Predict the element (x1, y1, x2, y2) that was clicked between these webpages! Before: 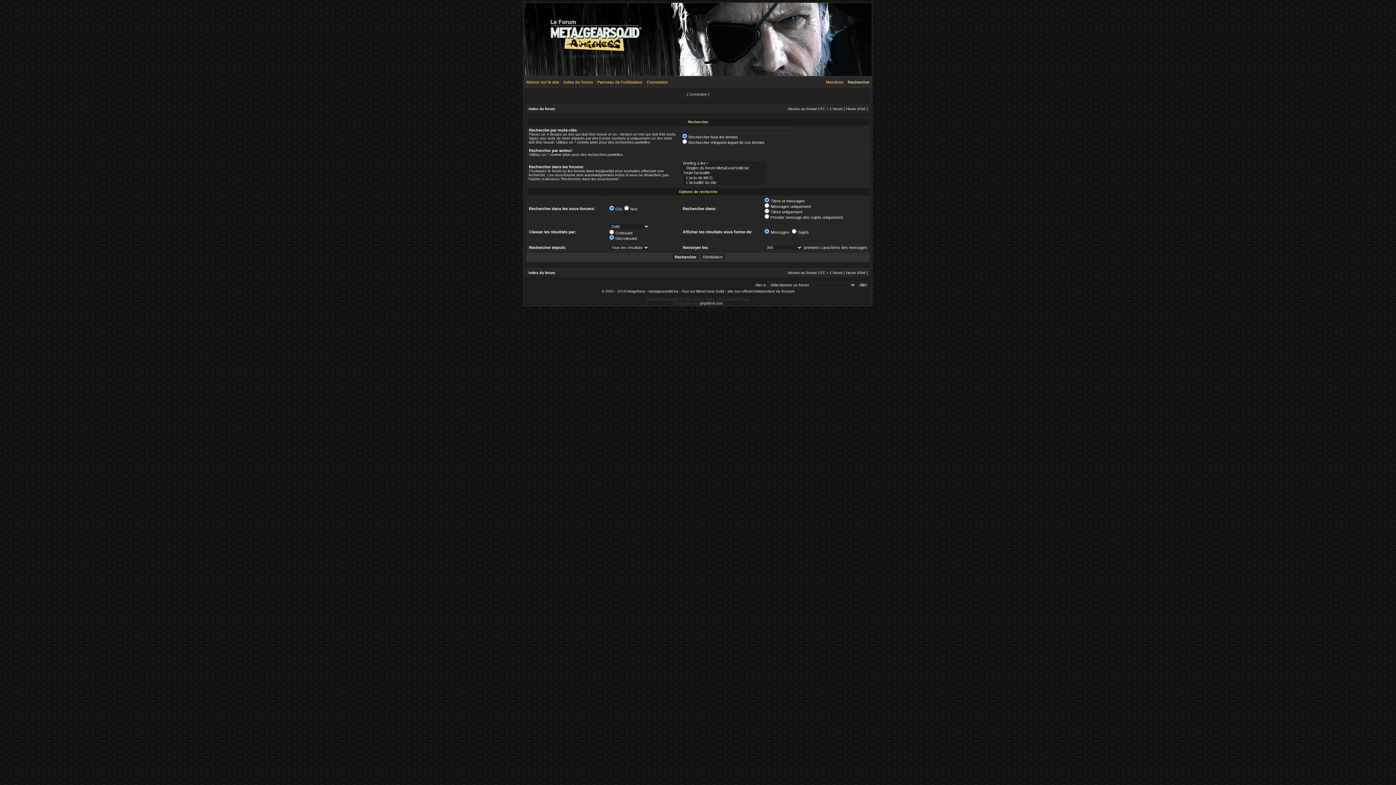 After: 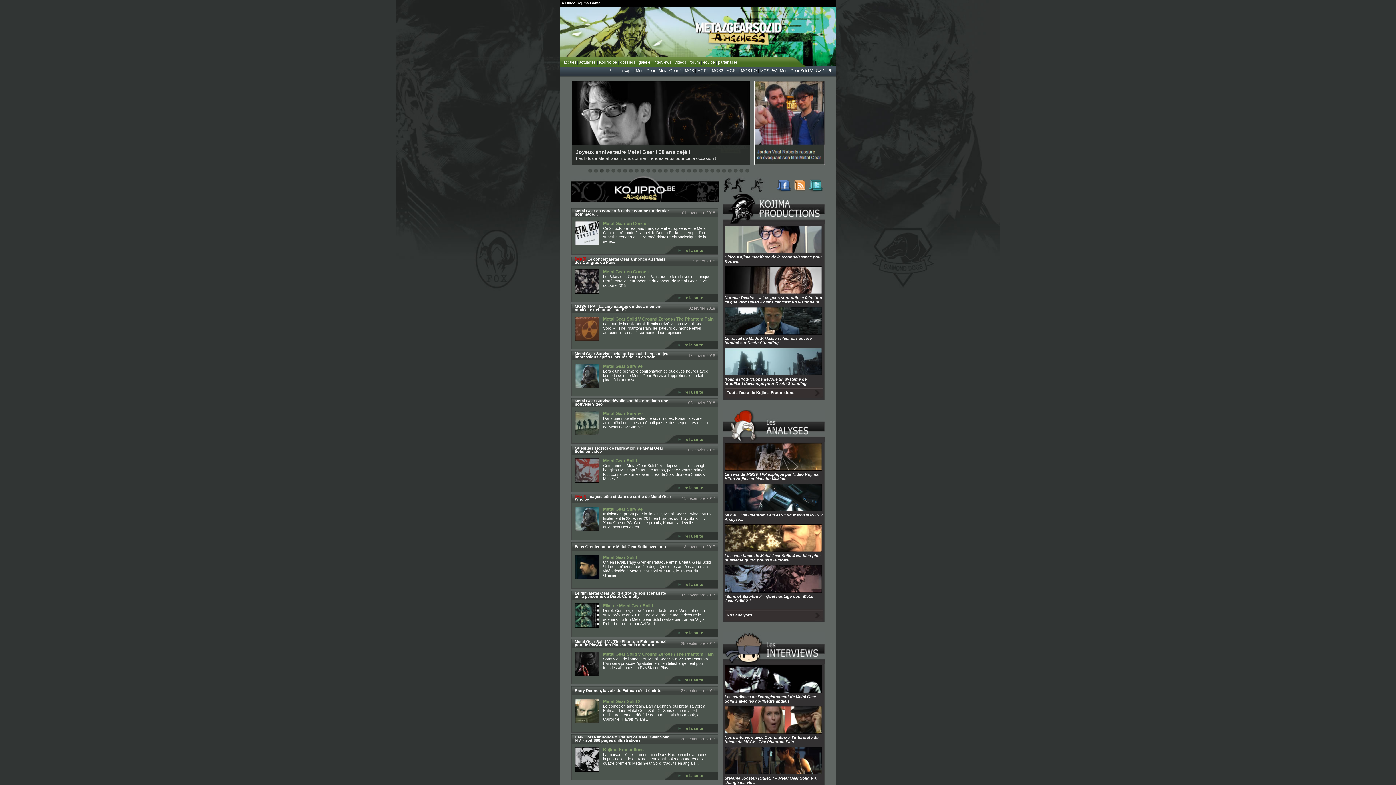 Action: label: Retour sur le site bbox: (524, 80, 561, 84)